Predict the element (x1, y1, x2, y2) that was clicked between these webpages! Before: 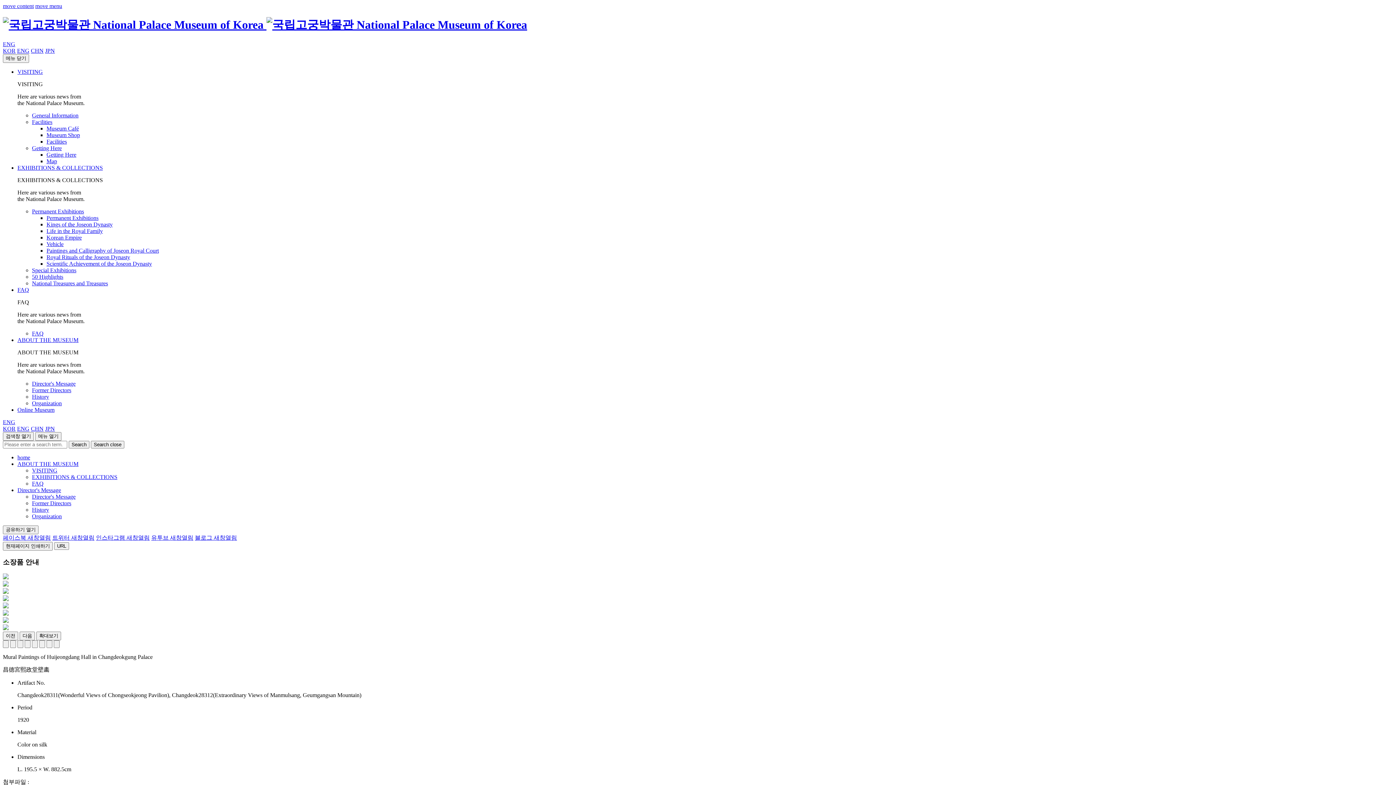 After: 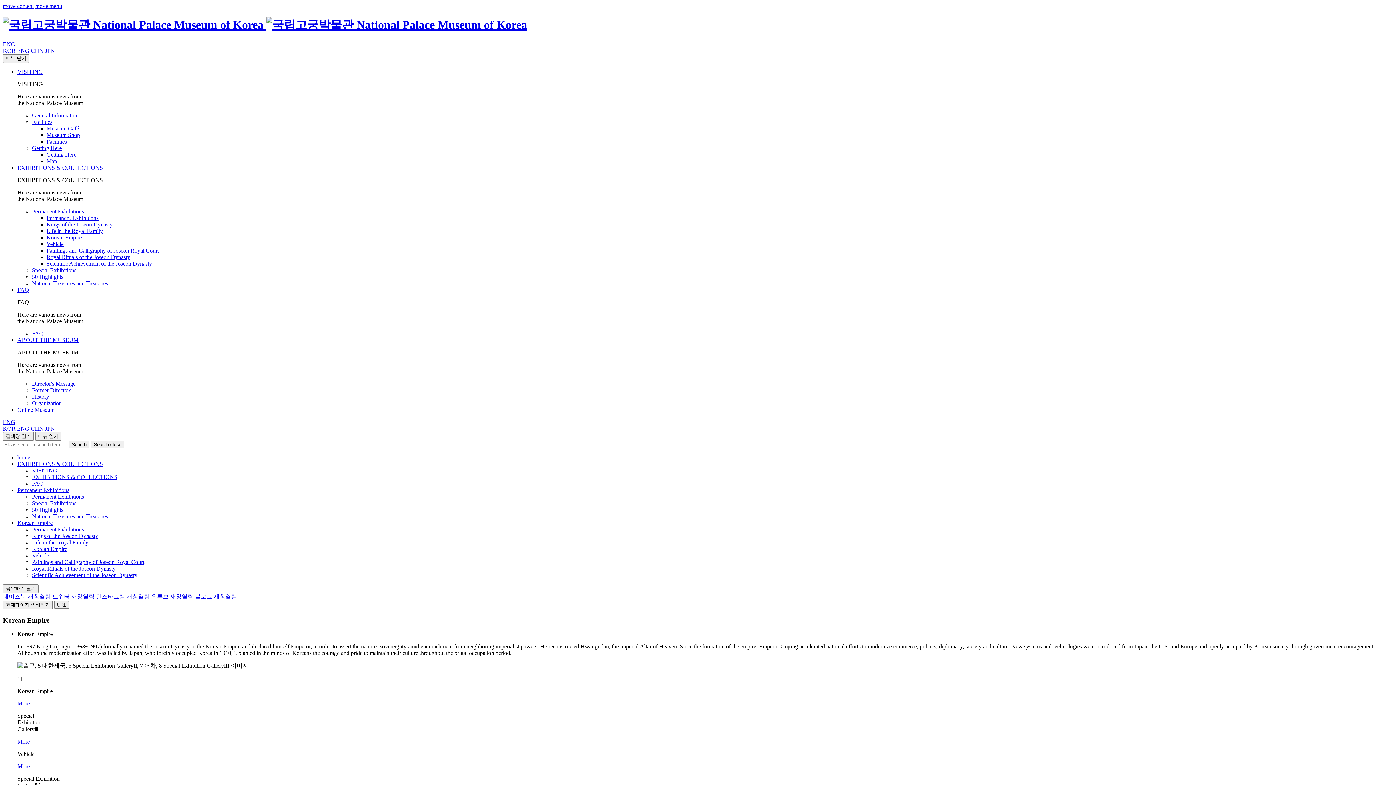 Action: bbox: (46, 234, 81, 240) label: Korean Empire